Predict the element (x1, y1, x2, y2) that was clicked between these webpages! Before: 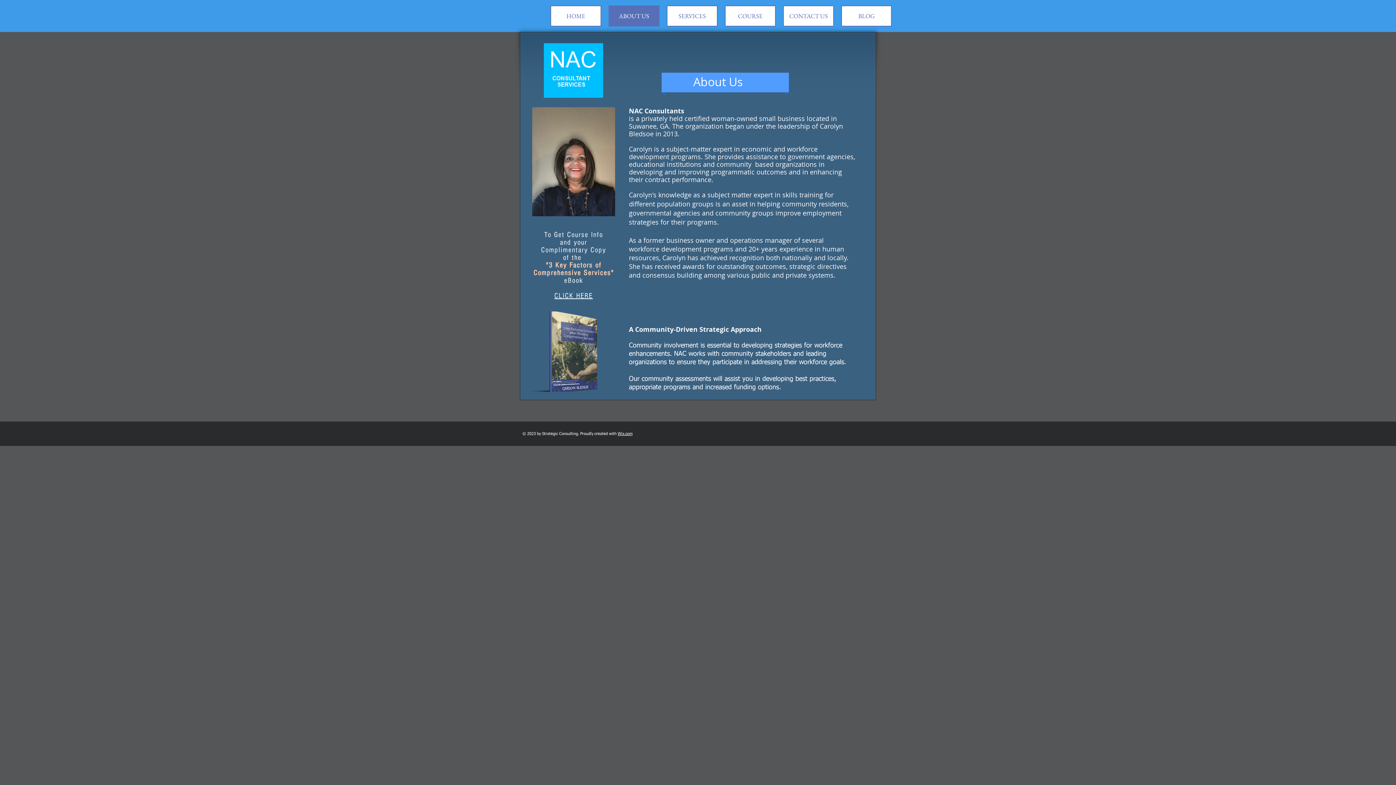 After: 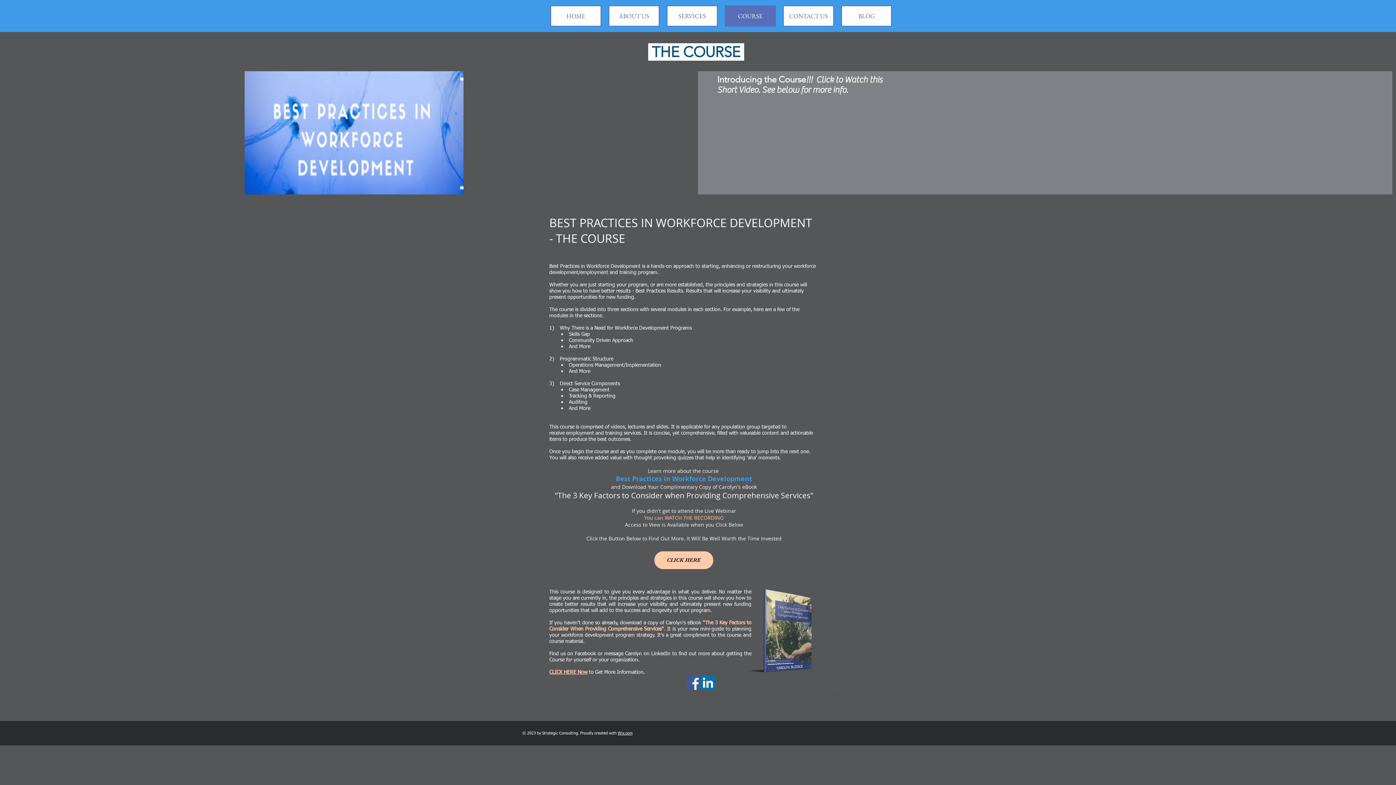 Action: bbox: (725, 5, 776, 26) label: COURSE